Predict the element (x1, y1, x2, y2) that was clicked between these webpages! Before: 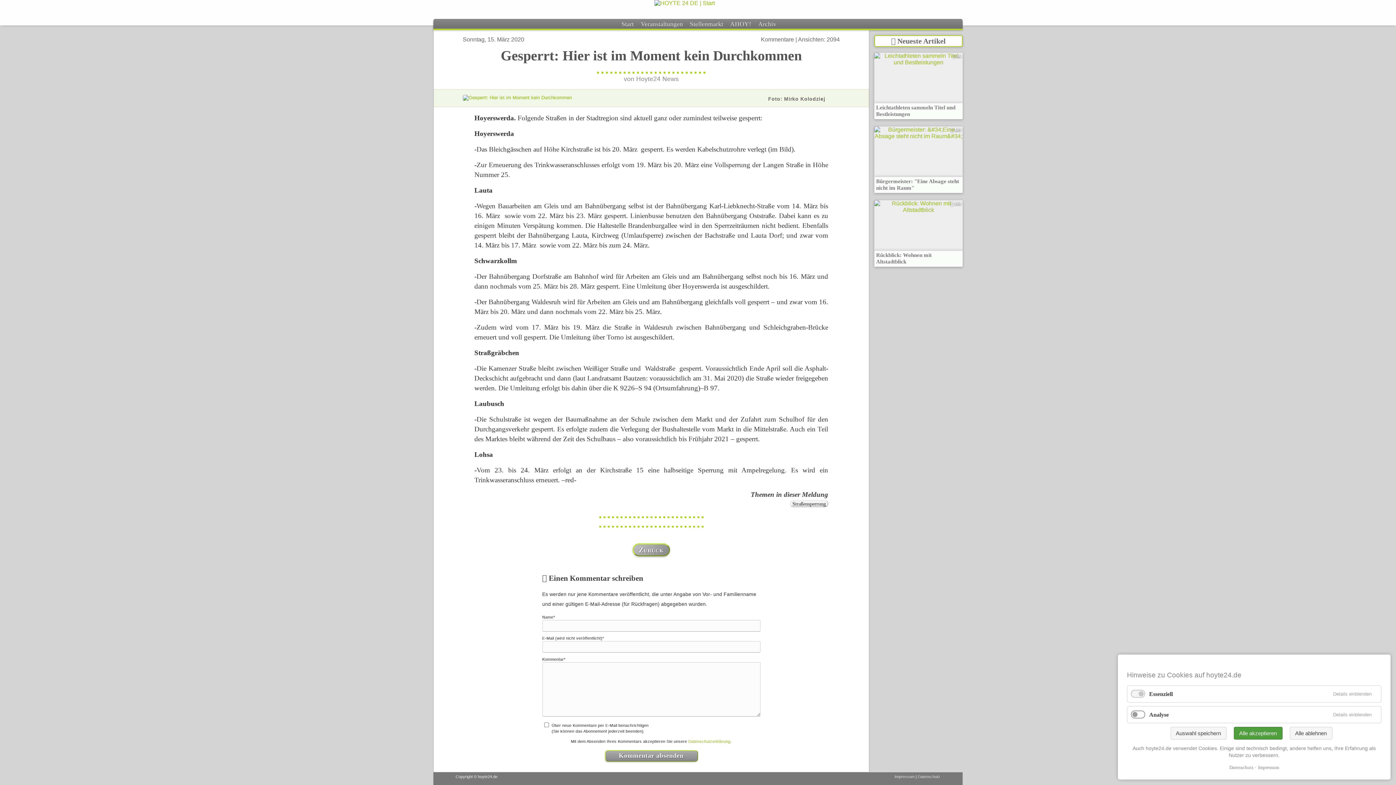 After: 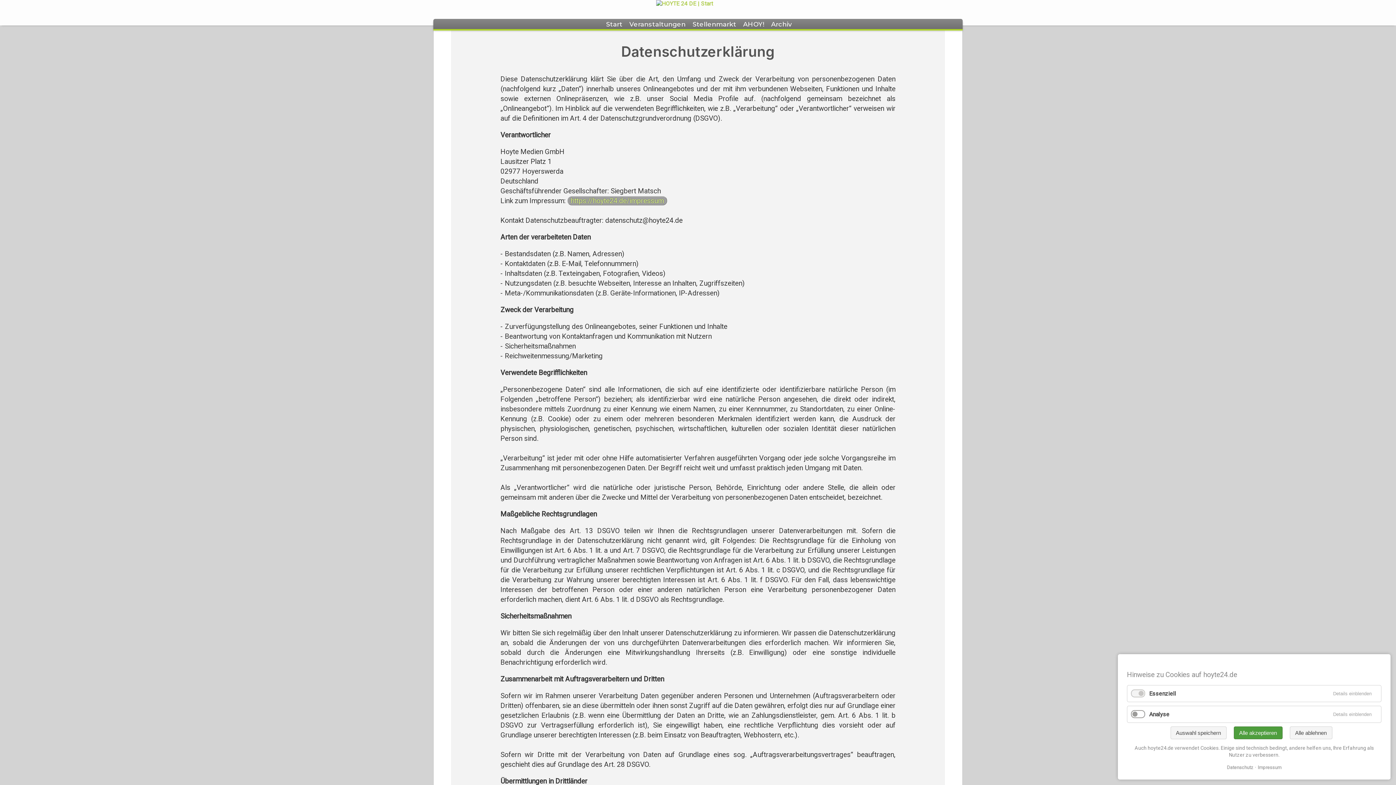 Action: bbox: (918, 774, 940, 779) label: Datenschutz